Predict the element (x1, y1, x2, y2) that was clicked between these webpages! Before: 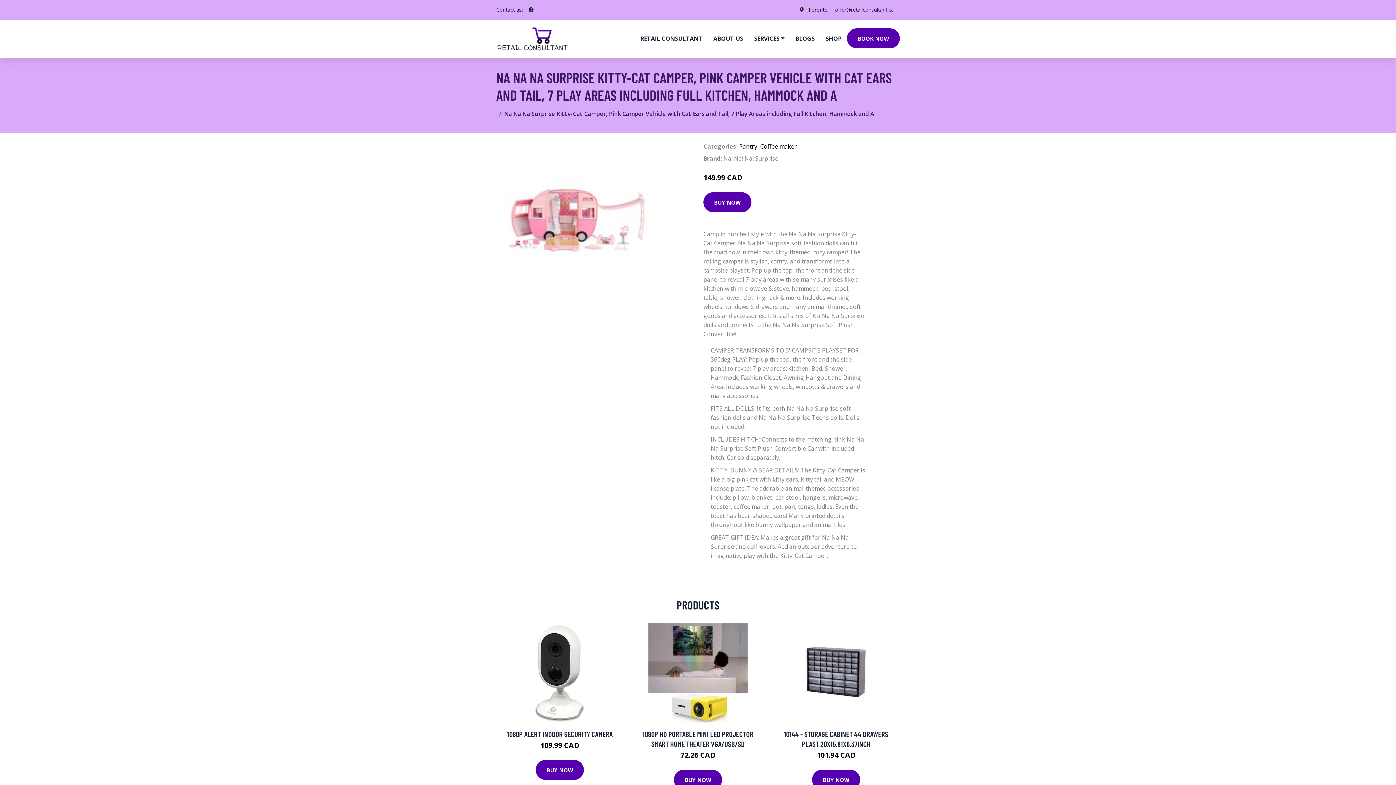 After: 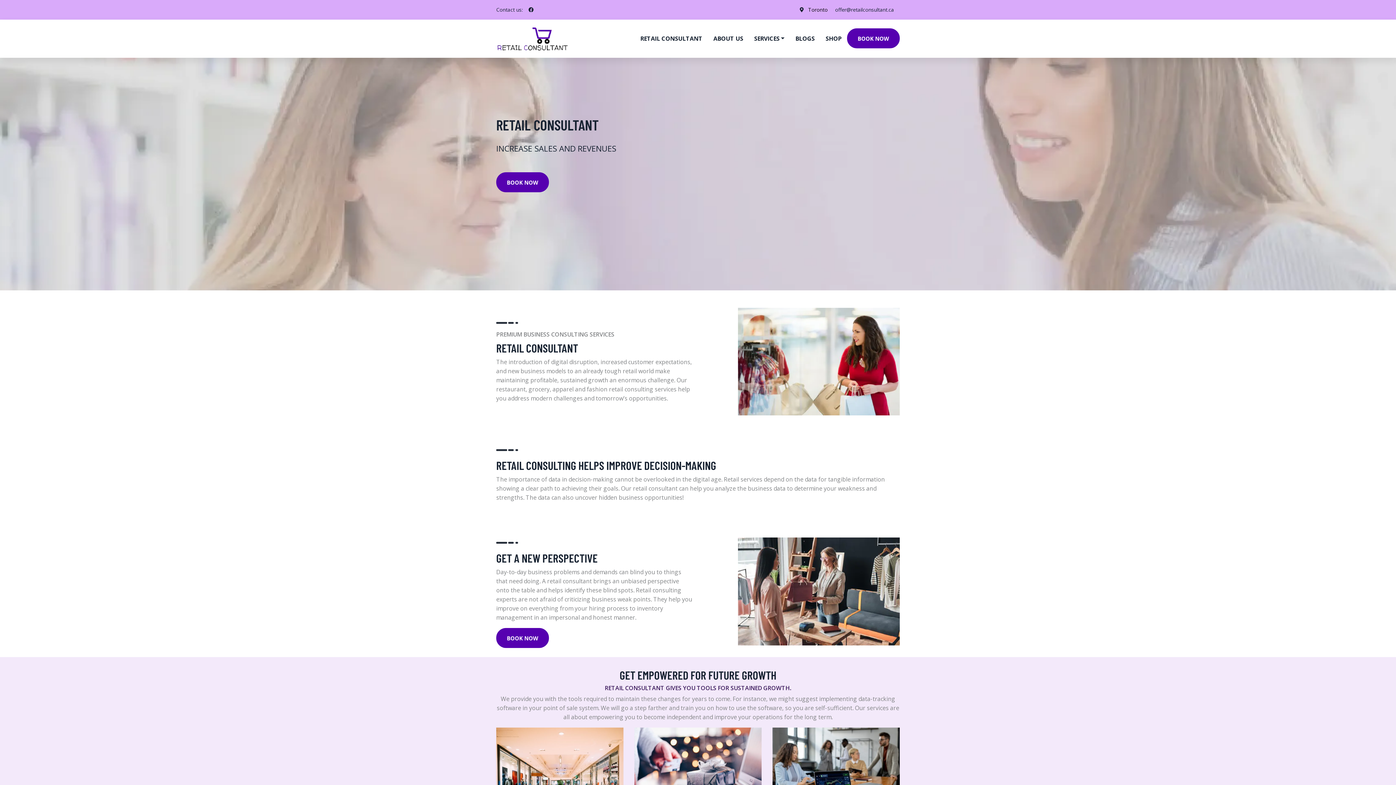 Action: bbox: (496, 25, 569, 52)